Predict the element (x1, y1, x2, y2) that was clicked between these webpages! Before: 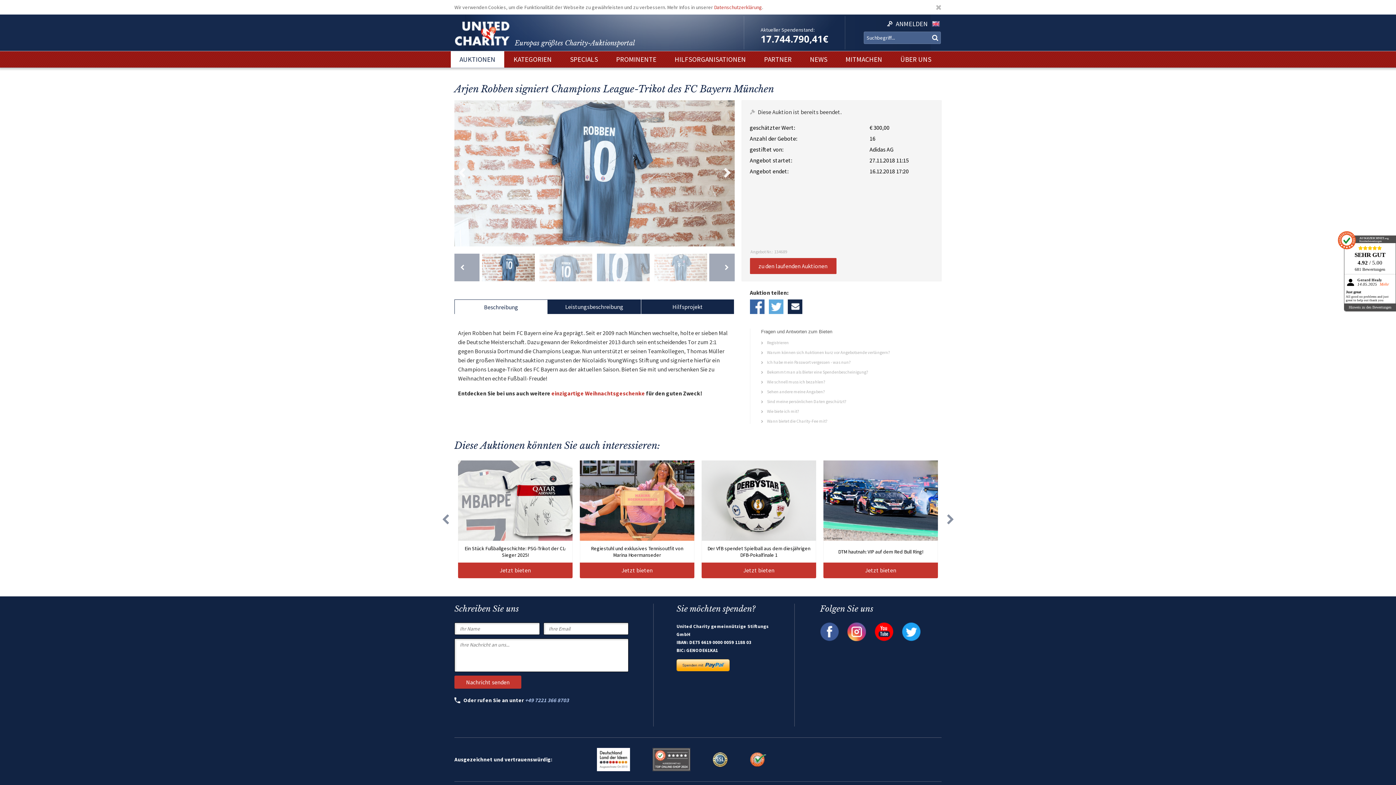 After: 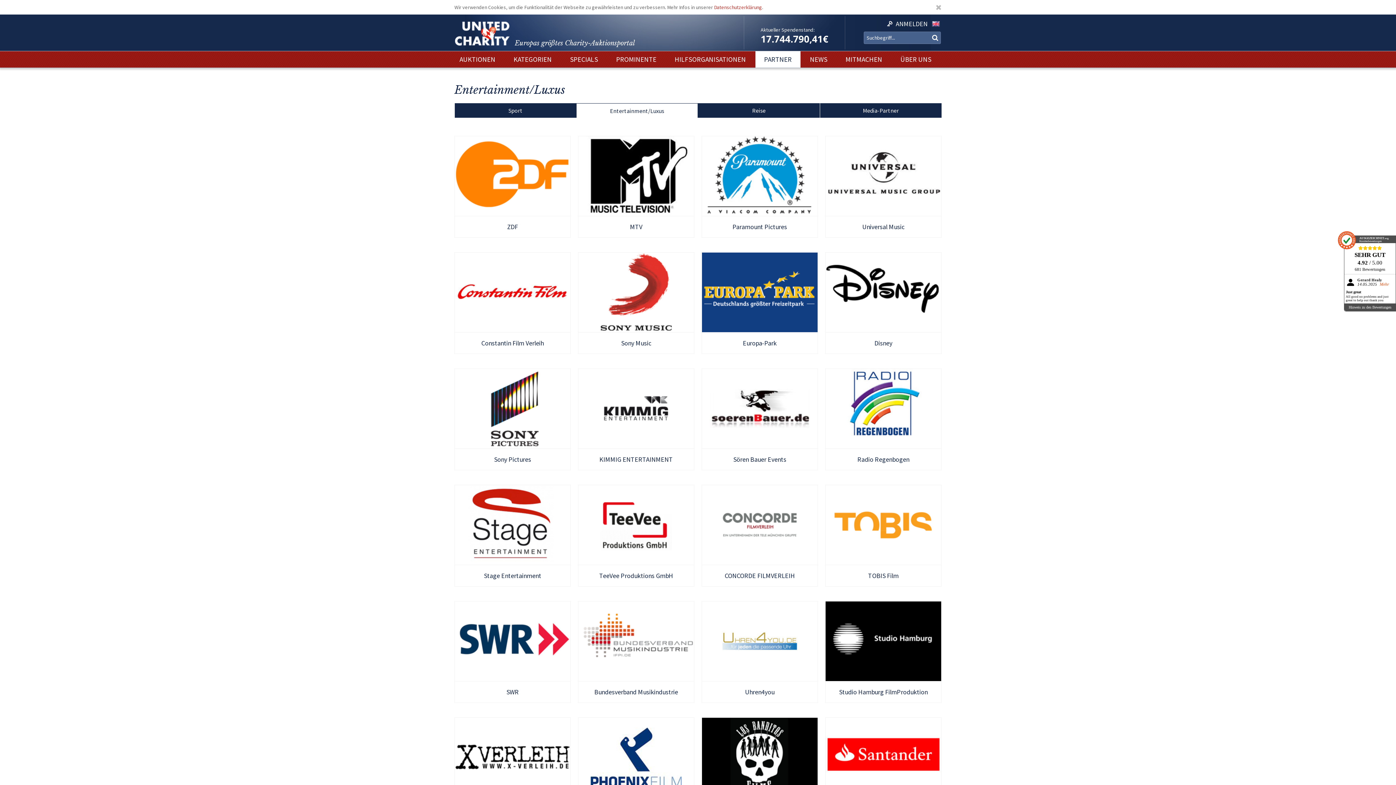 Action: label: PARTNER bbox: (764, 54, 792, 63)